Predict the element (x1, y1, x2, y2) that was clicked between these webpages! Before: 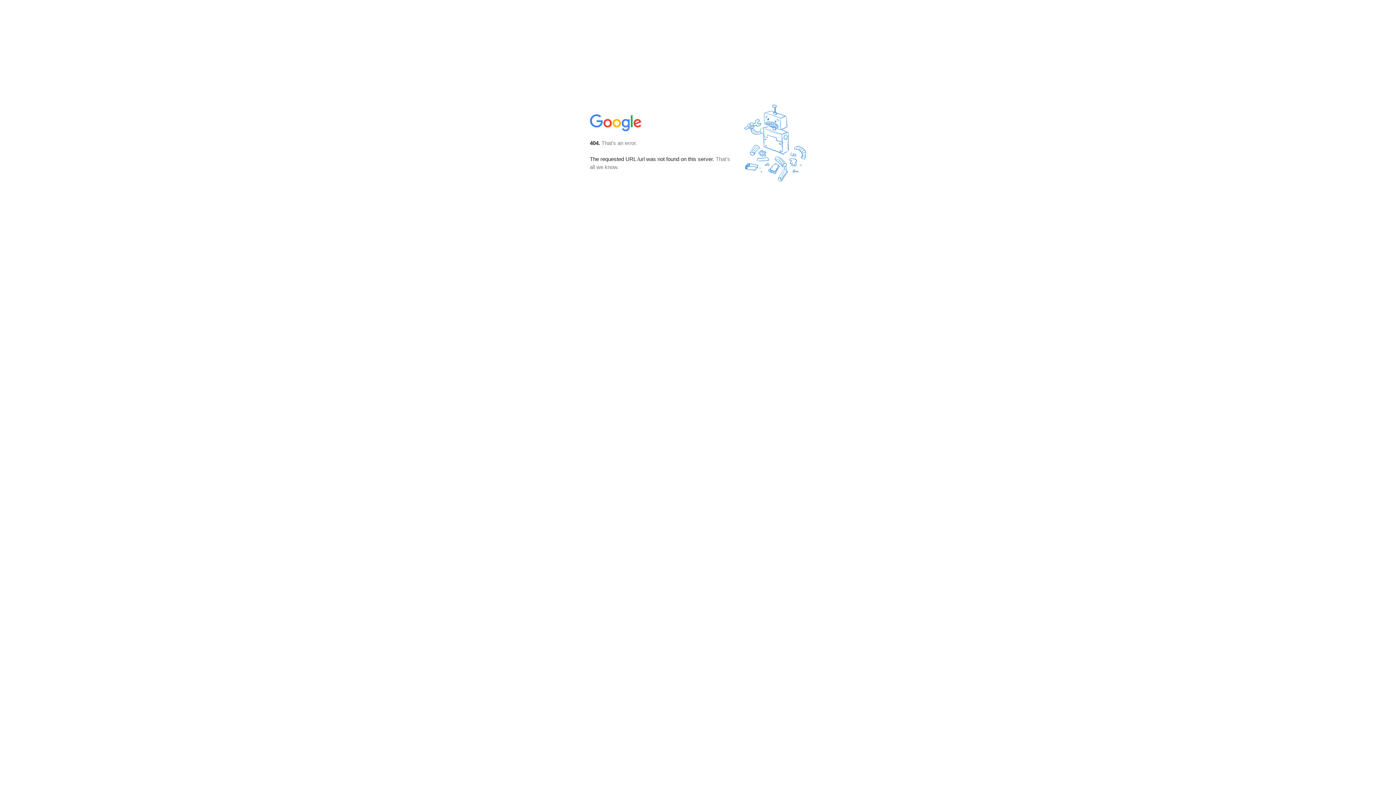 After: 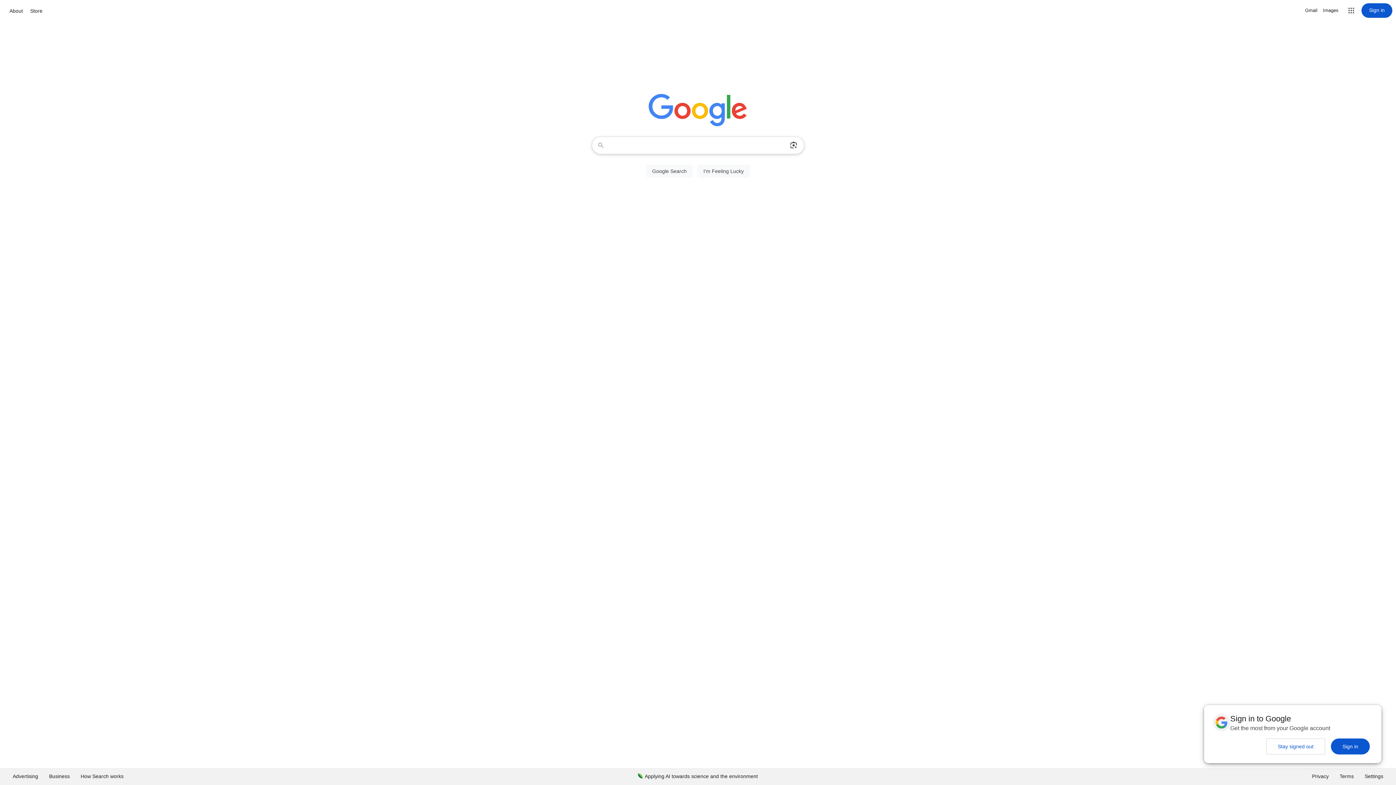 Action: bbox: (590, 127, 642, 134)